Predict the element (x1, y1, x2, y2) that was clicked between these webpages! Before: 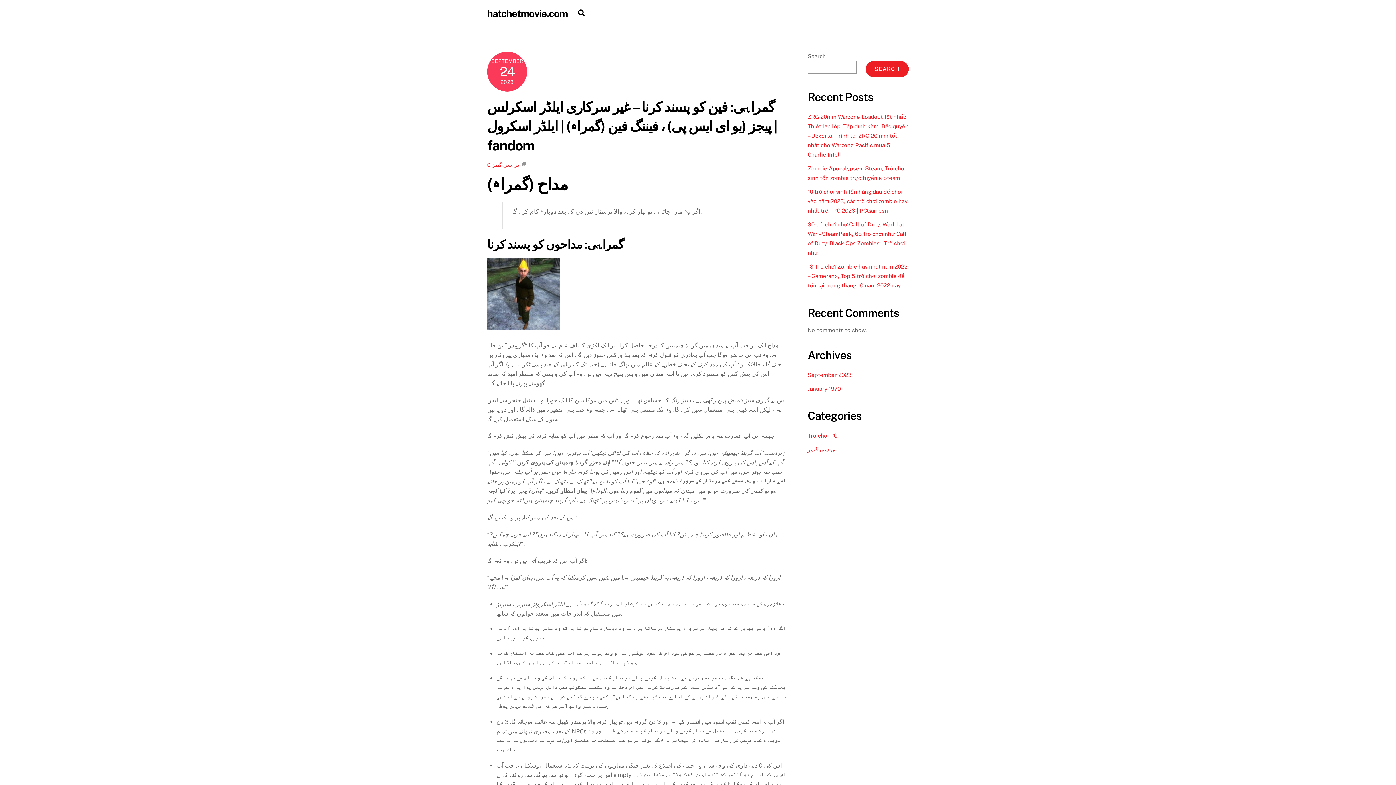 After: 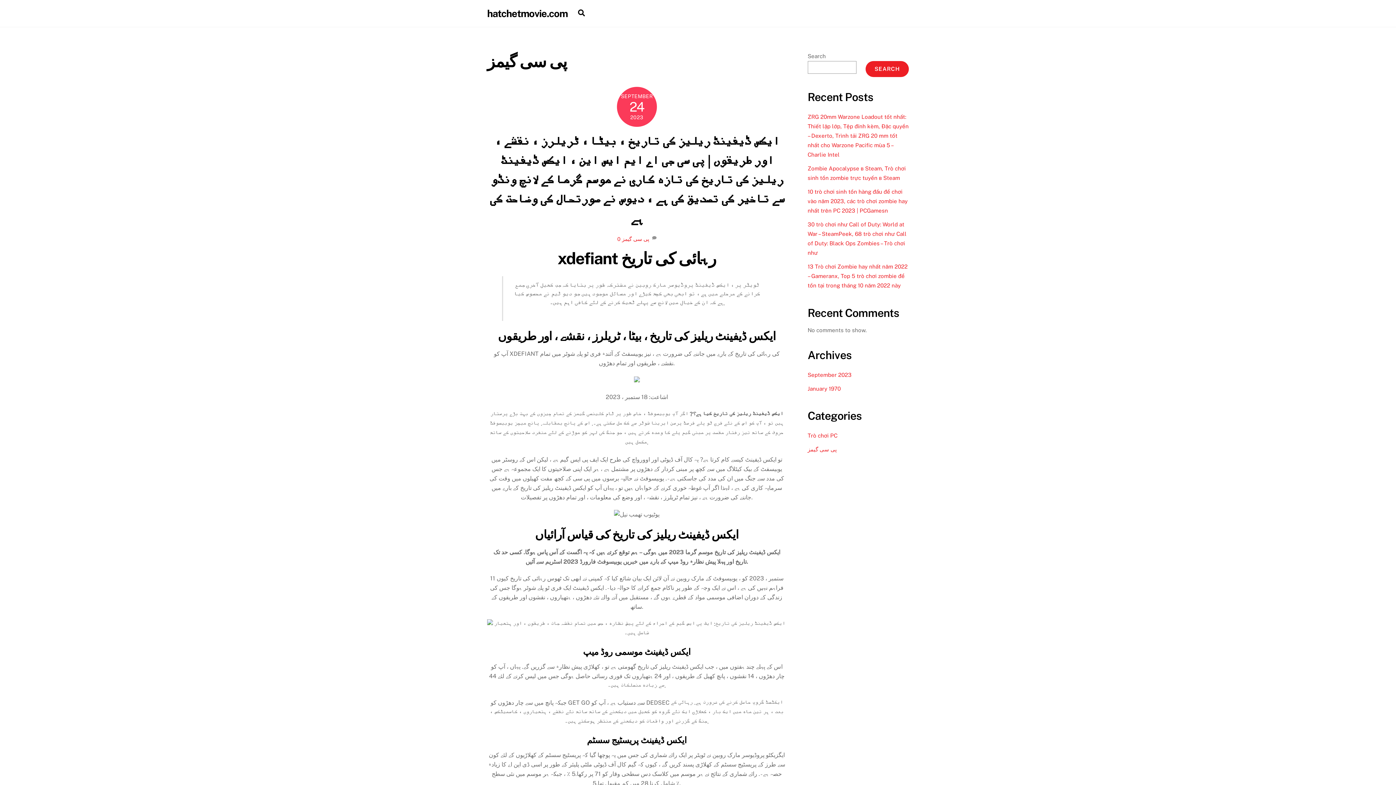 Action: bbox: (492, 161, 519, 168) label: پی سی گیمز